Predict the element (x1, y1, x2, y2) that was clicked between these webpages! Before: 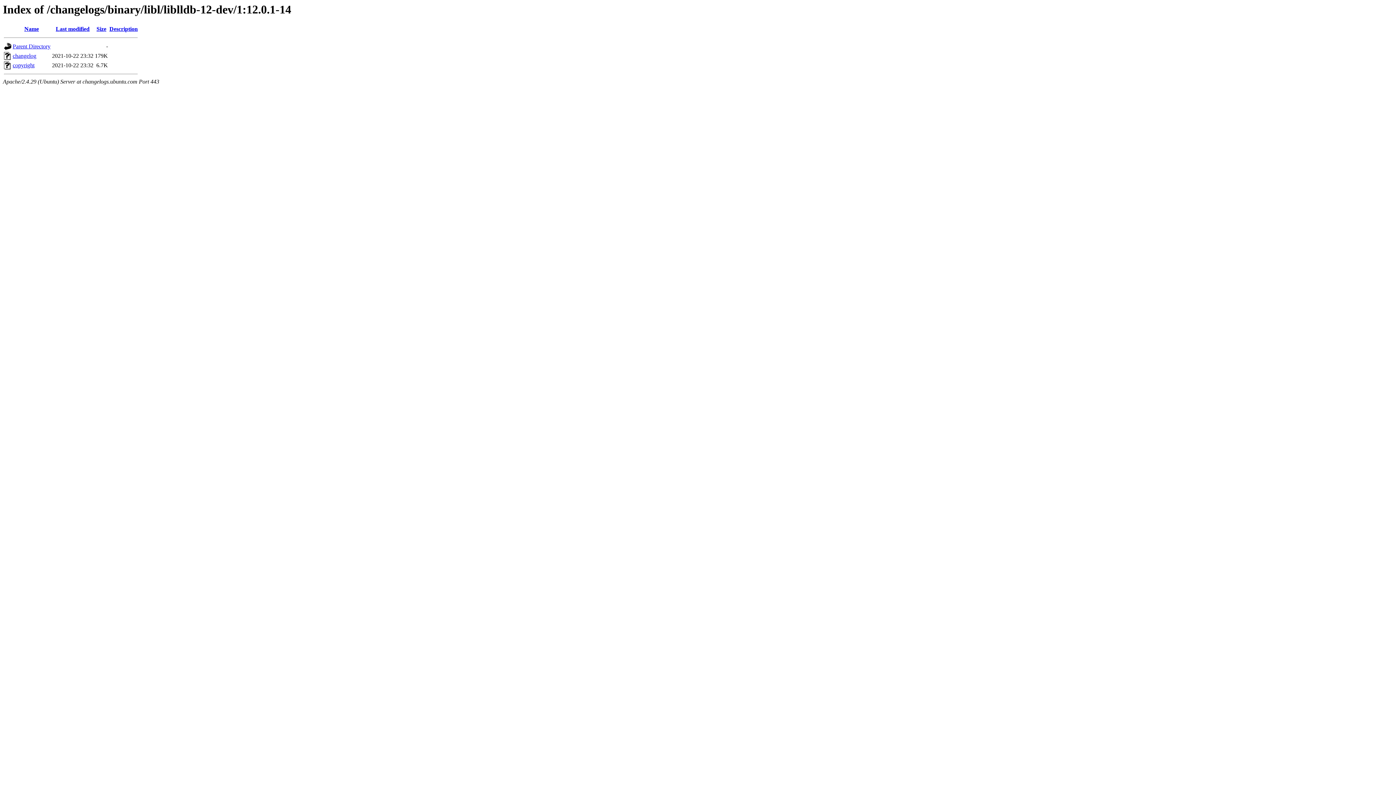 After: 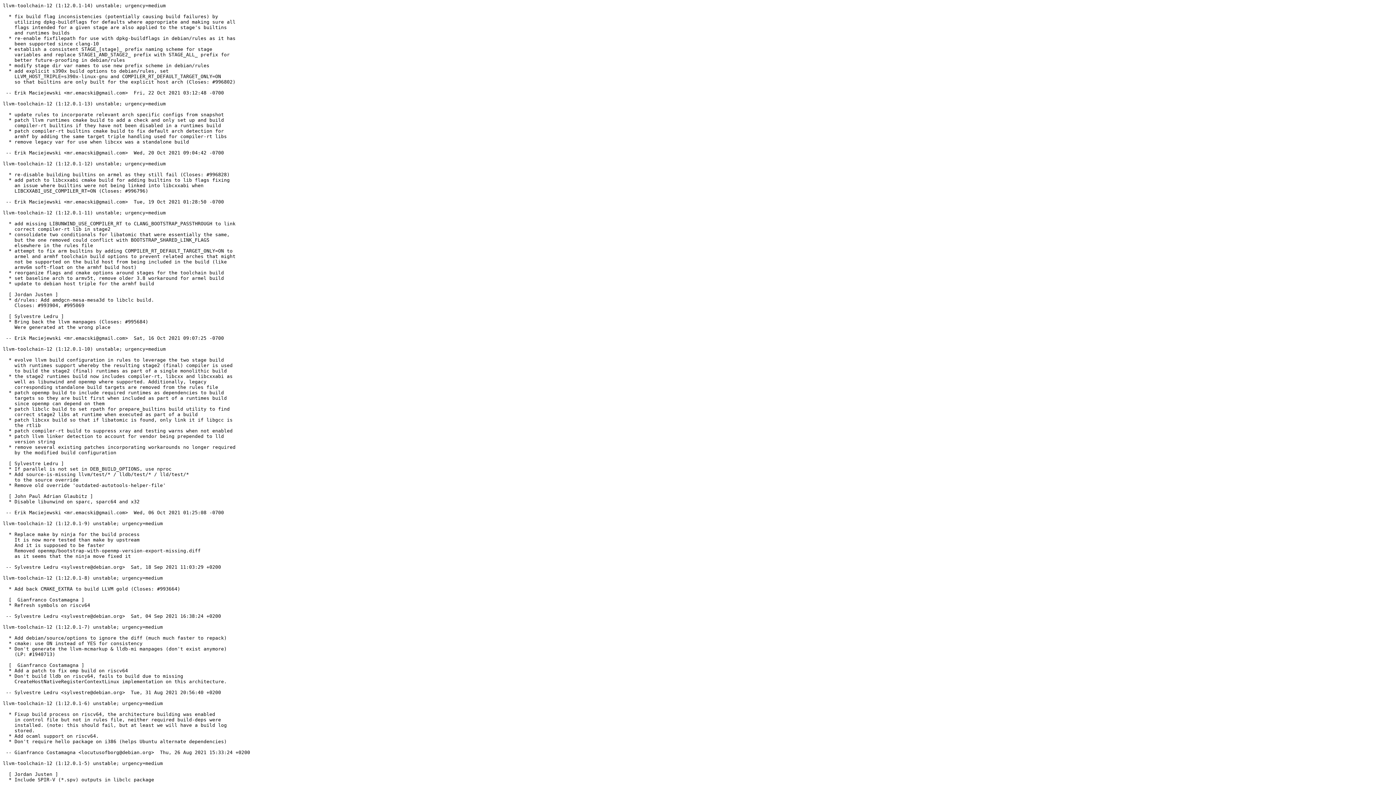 Action: bbox: (12, 52, 36, 59) label: changelog